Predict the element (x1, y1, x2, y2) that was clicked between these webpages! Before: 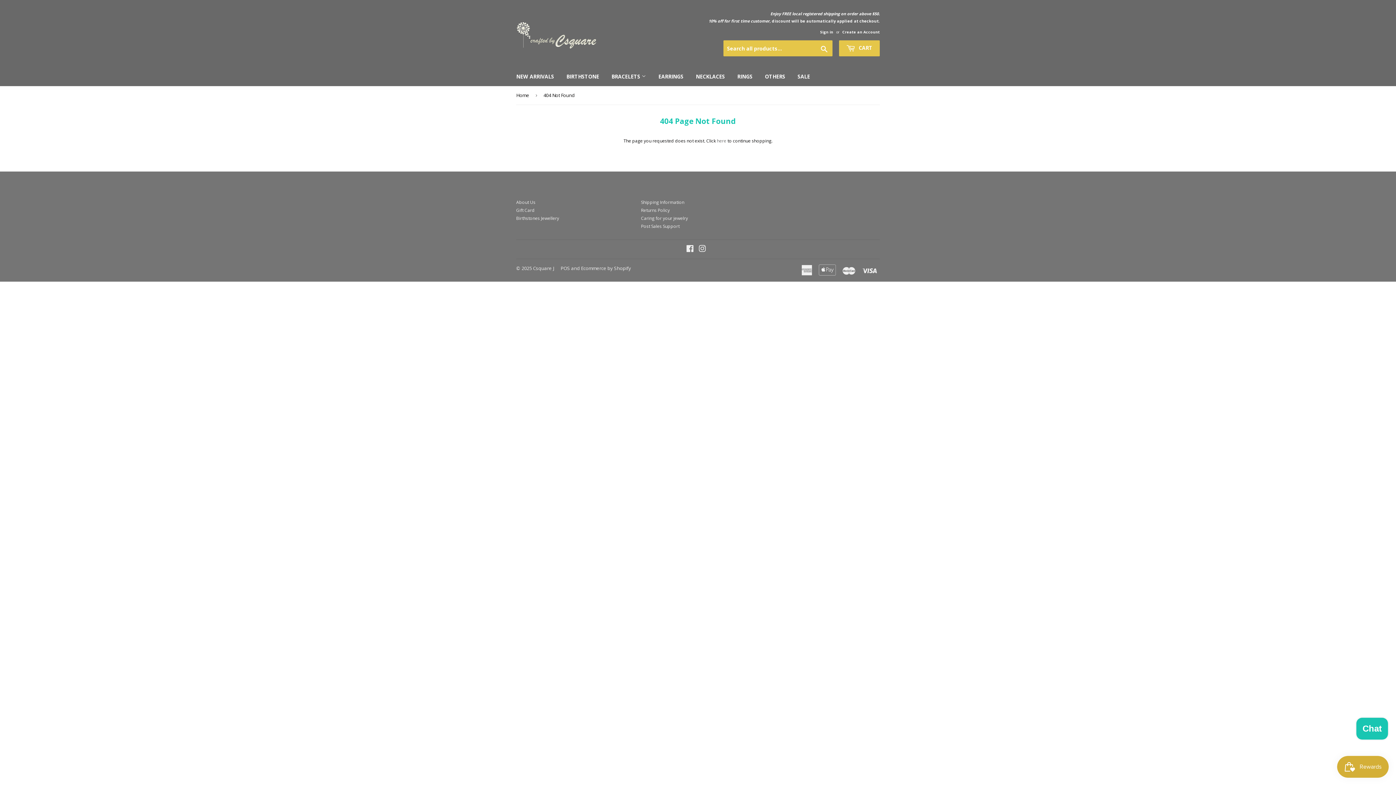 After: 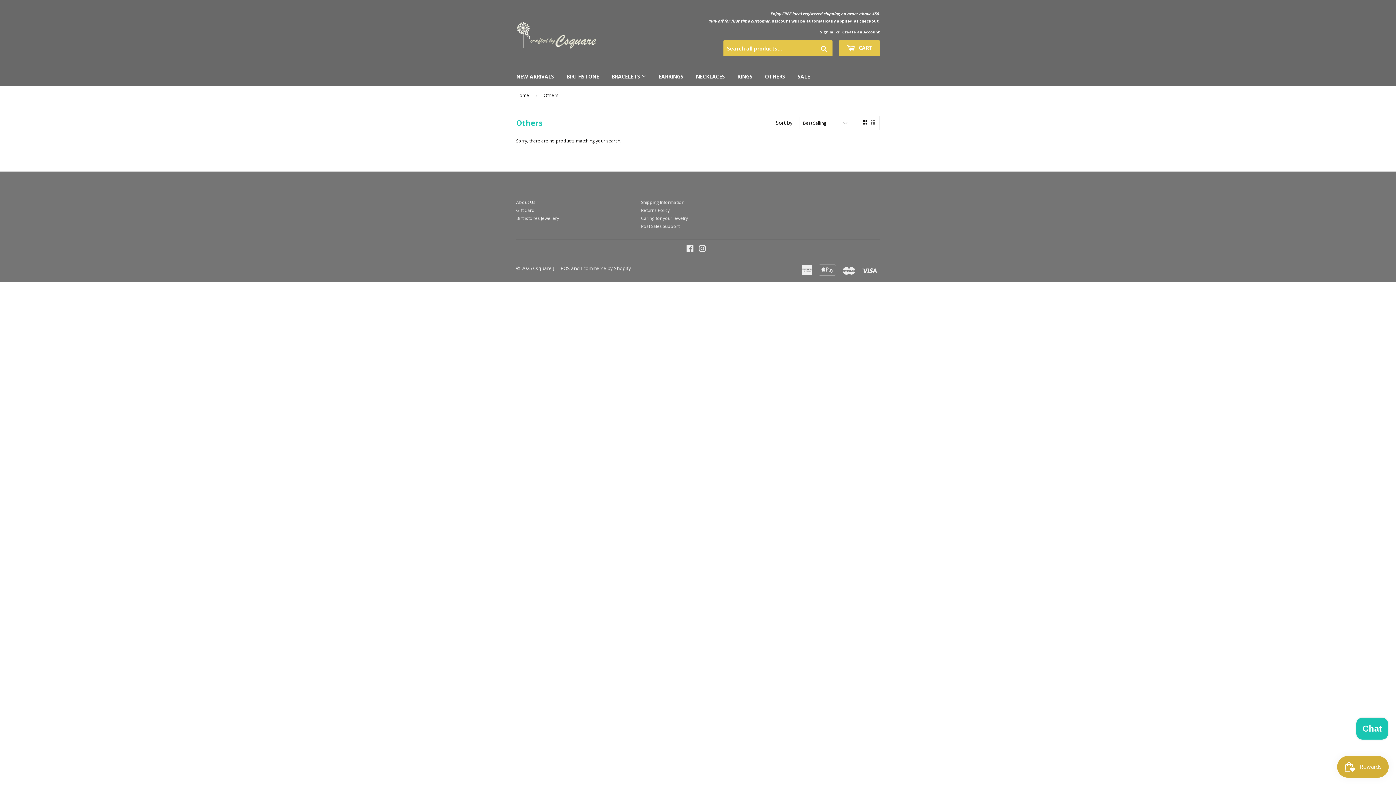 Action: label: OTHERS bbox: (759, 67, 790, 86)